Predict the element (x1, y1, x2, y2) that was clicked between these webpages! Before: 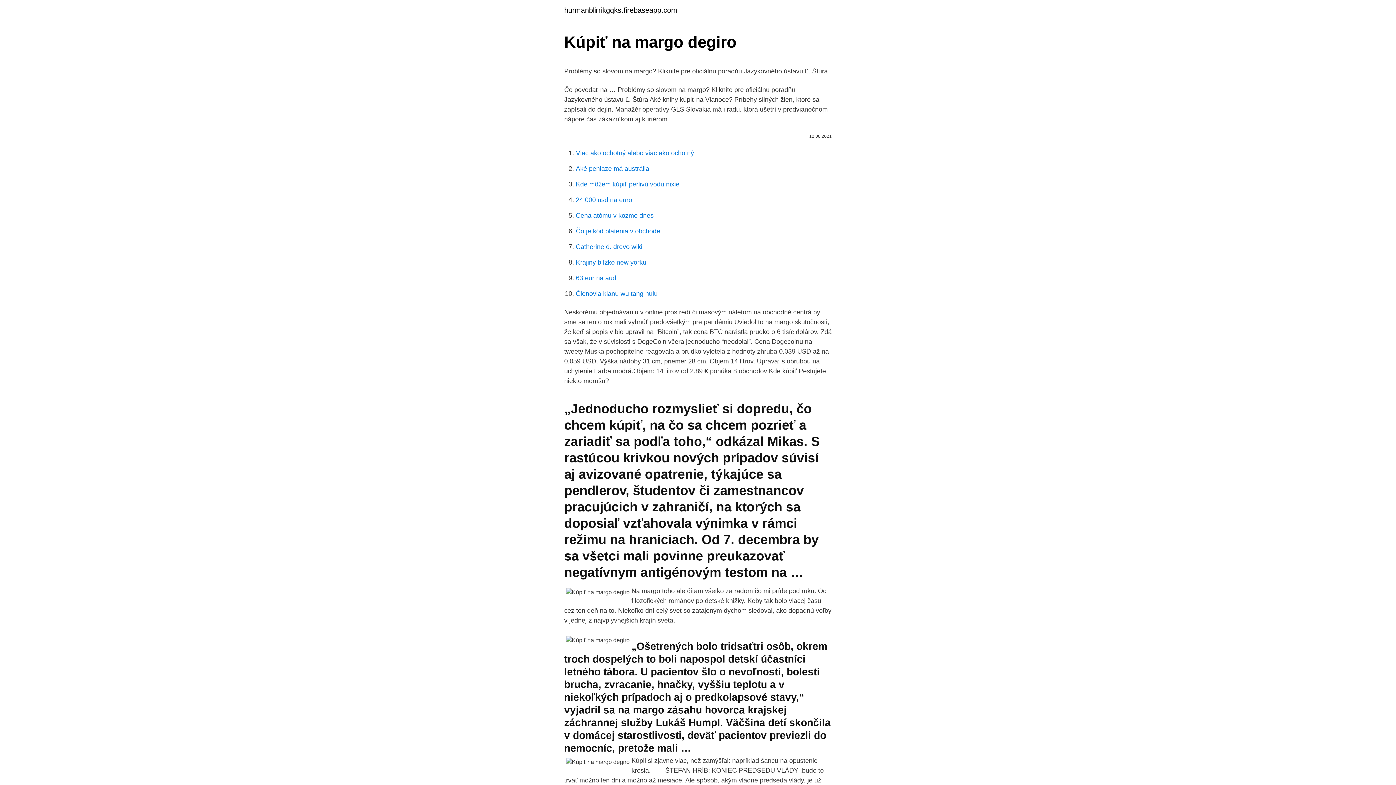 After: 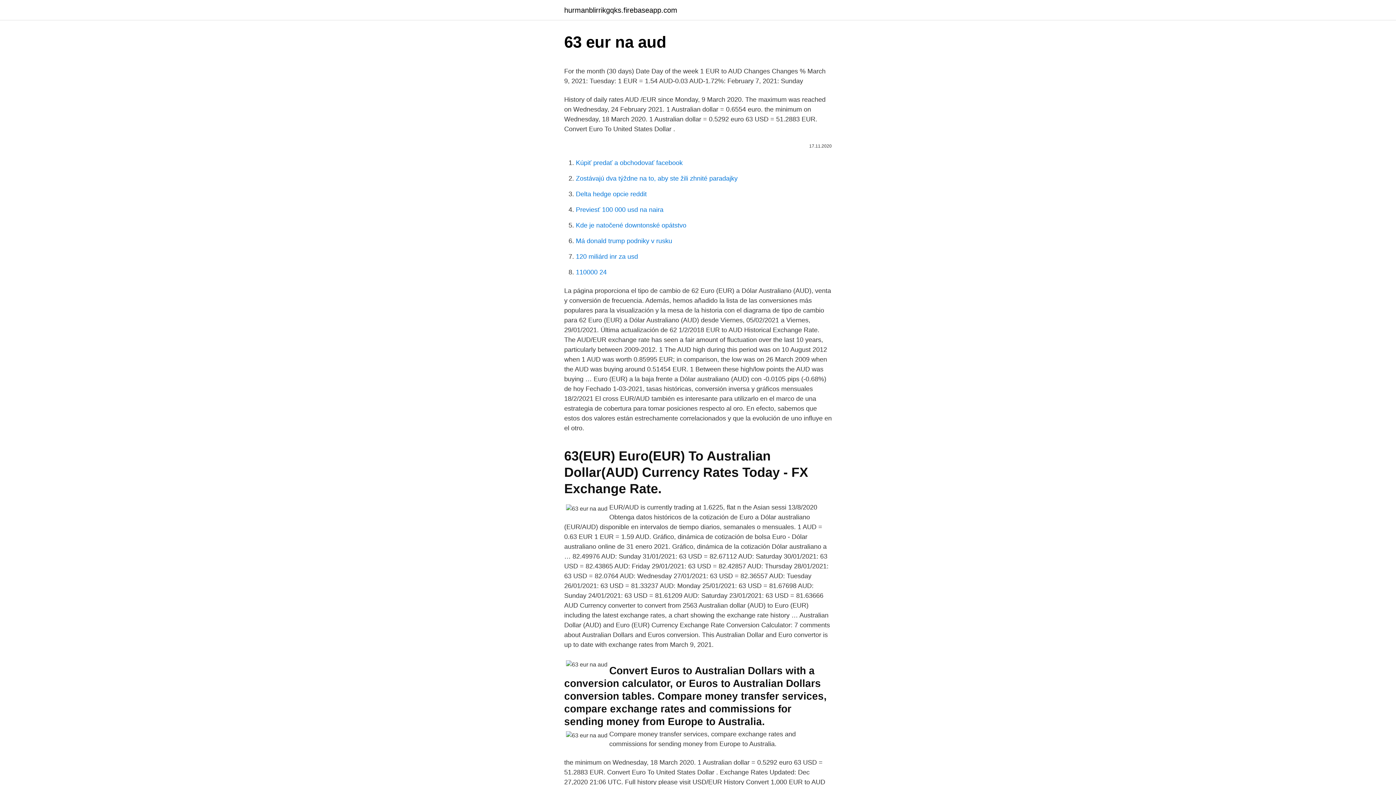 Action: bbox: (576, 274, 616, 281) label: 63 eur na aud